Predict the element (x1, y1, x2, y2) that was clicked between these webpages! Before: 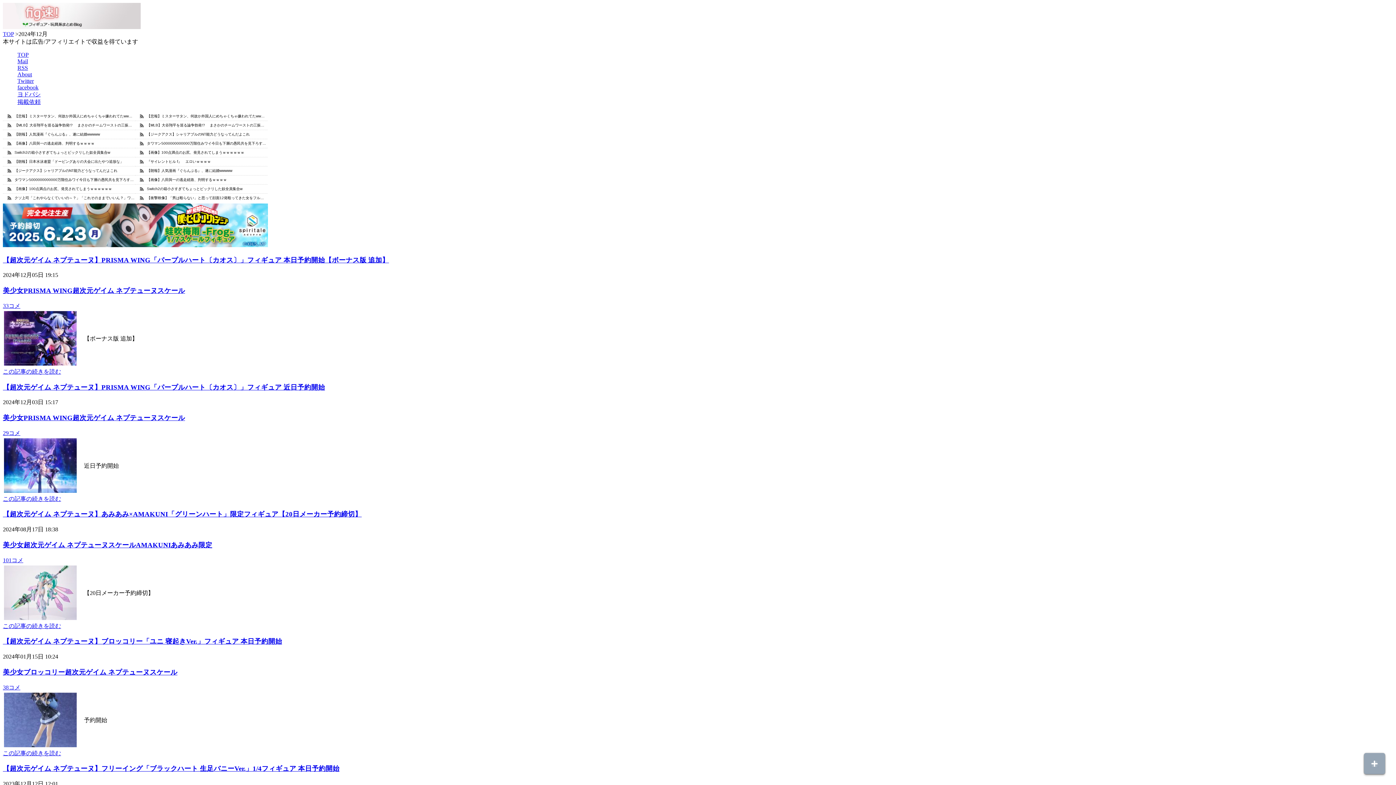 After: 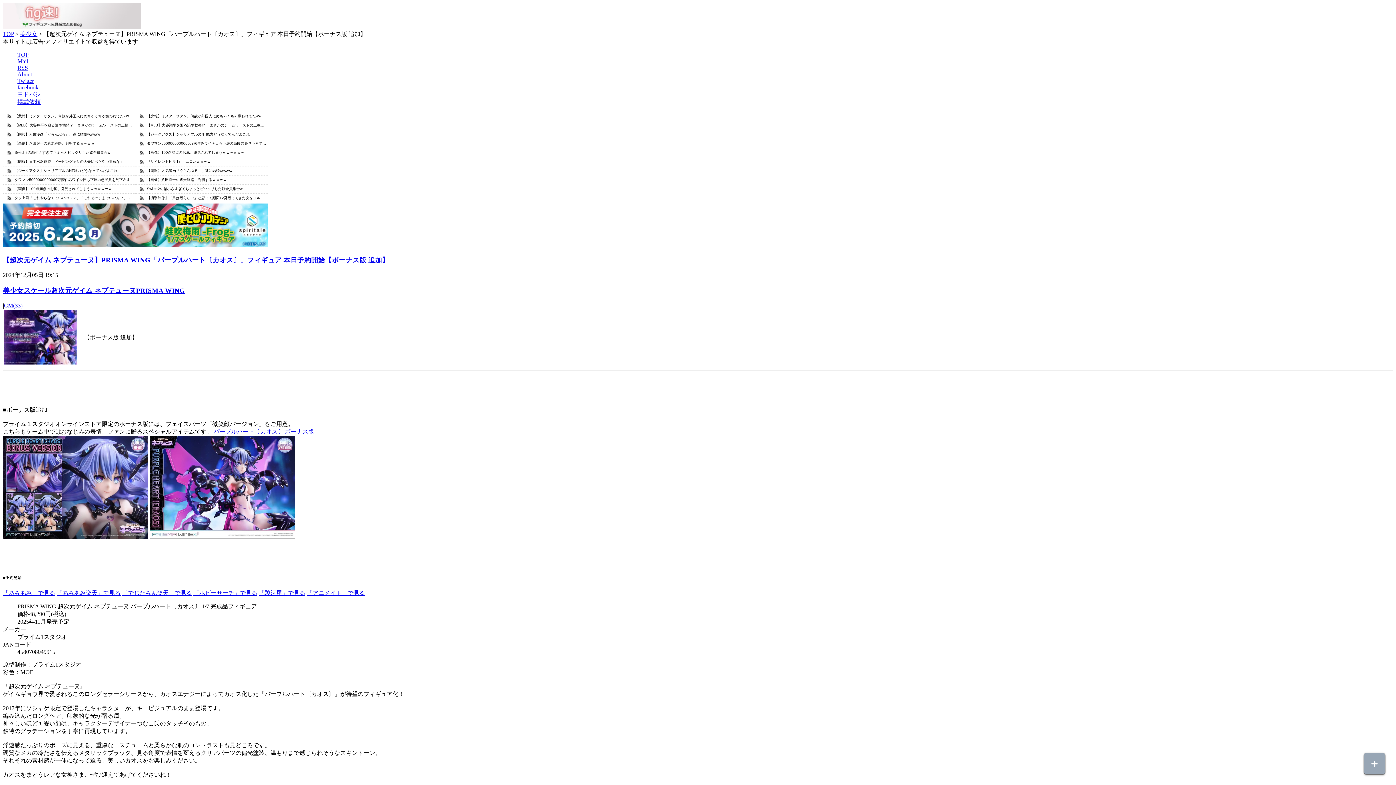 Action: bbox: (2, 256, 389, 263) label: 【超次元ゲイム ネプテューヌ】PRISMA WING「パープルハート〔カオス〕」フィギュア 本日予約開始【ボーナス版 追加】